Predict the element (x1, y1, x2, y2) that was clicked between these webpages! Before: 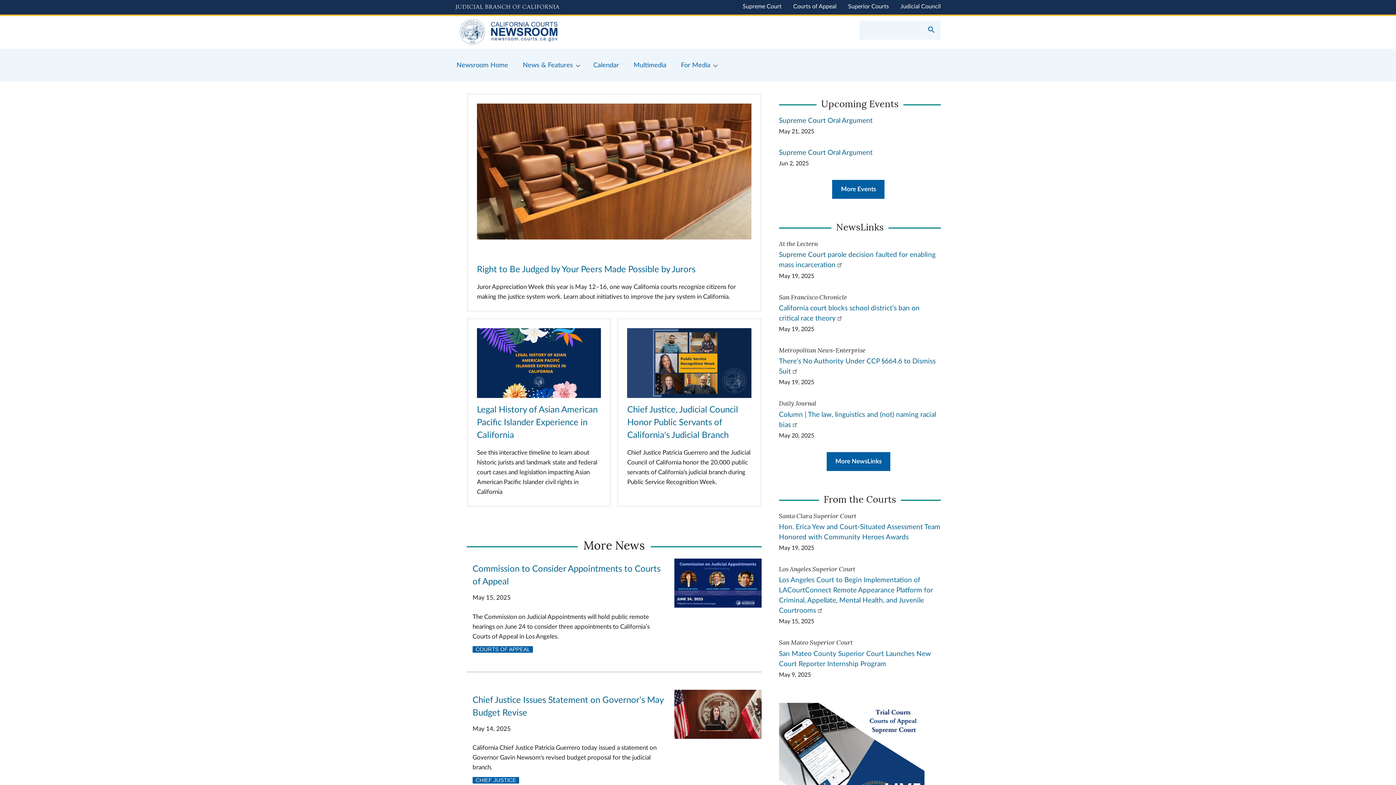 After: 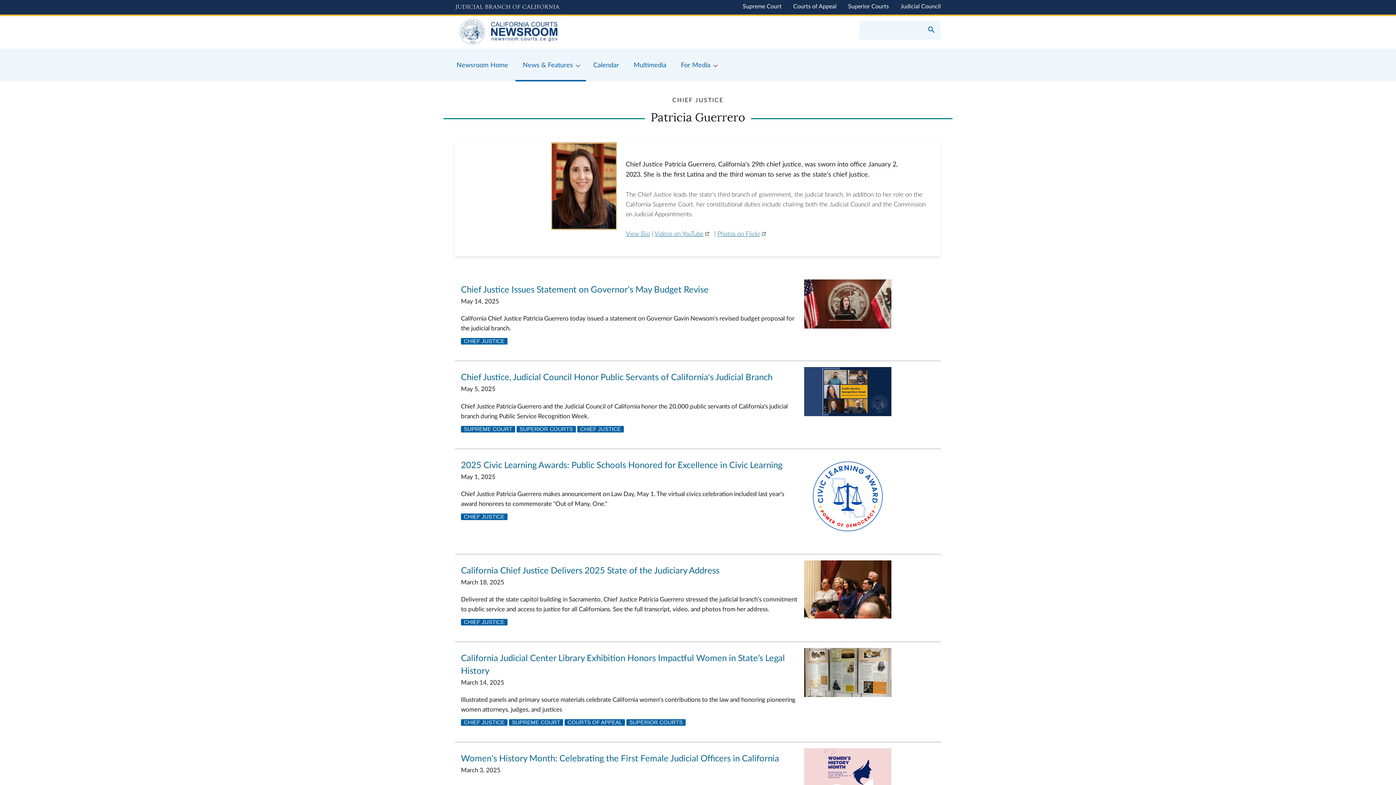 Action: bbox: (472, 777, 519, 784) label: CHIEF JUSTICE